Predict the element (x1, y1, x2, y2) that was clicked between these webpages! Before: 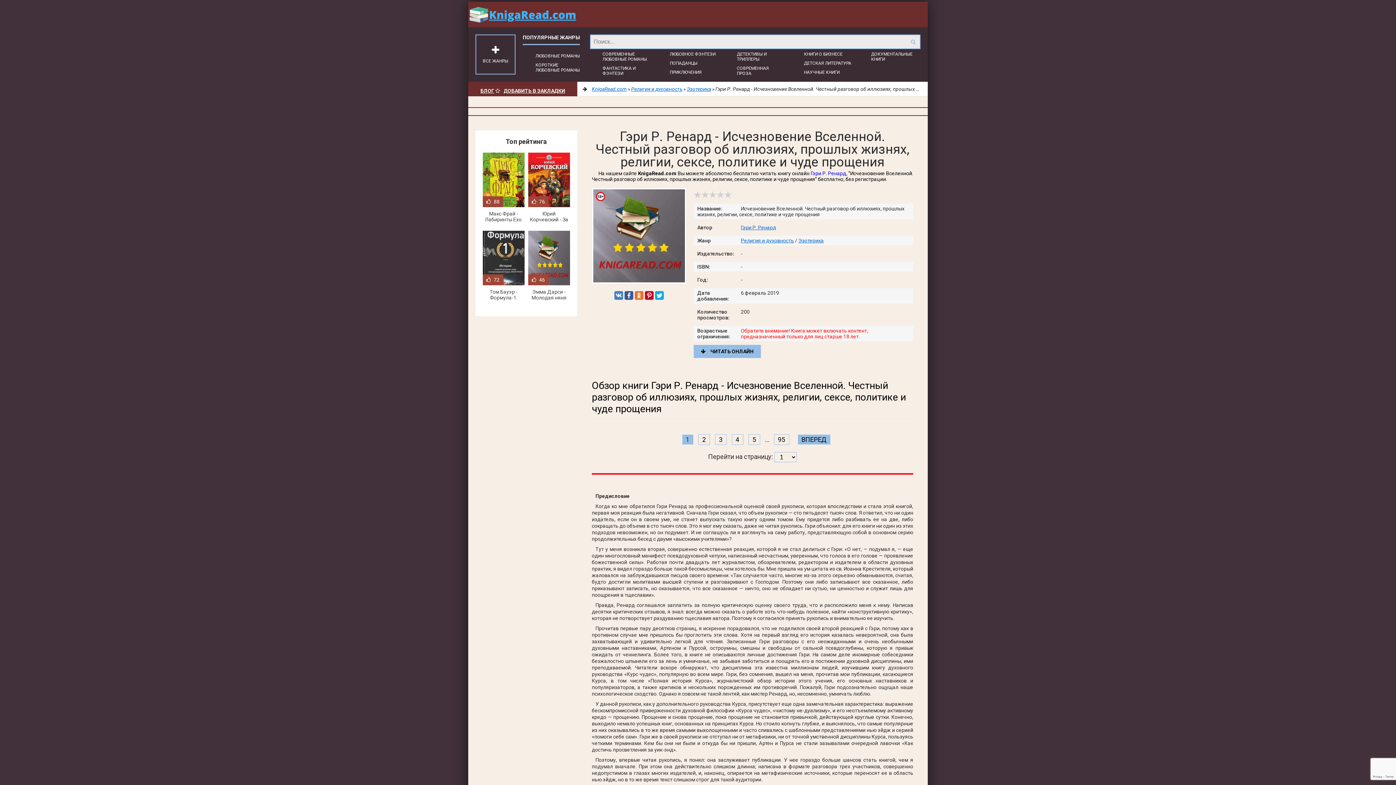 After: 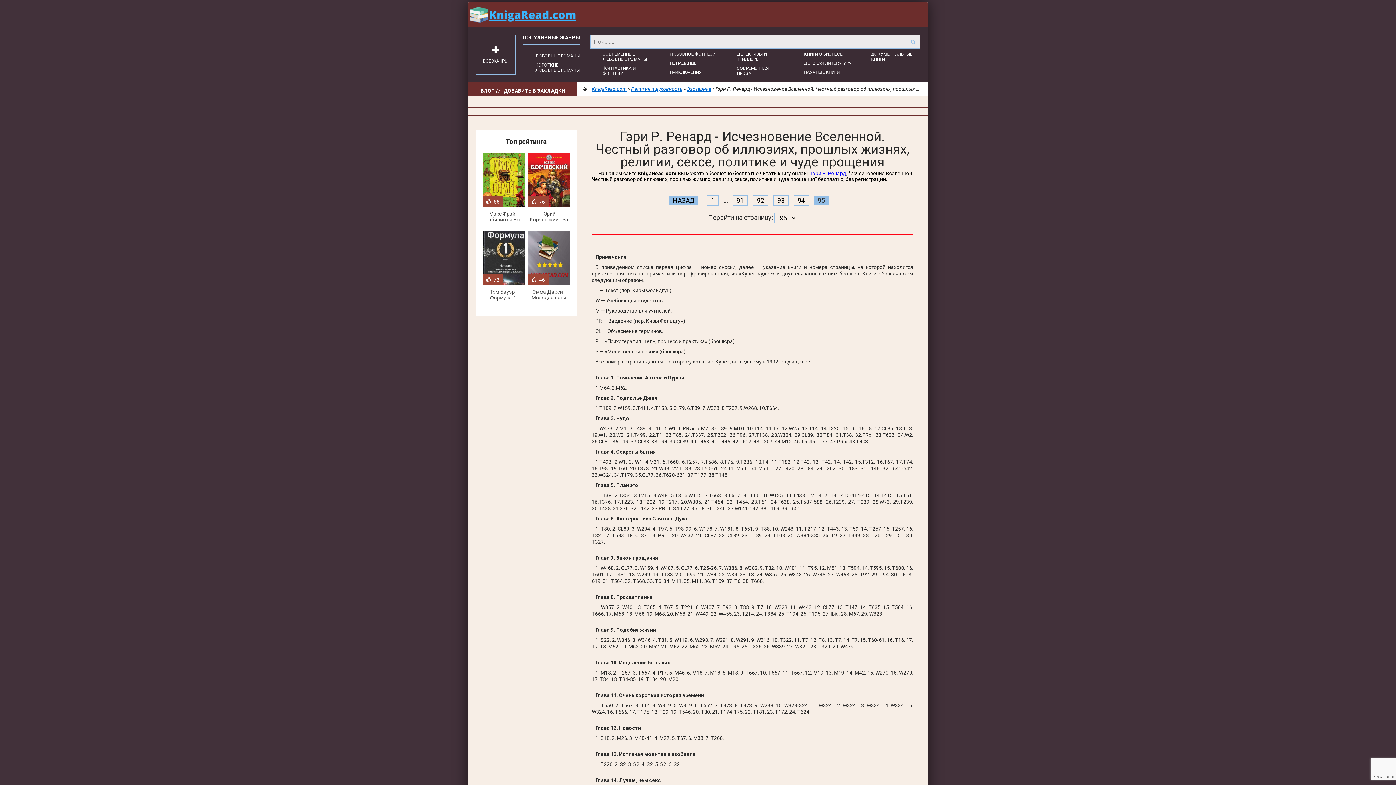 Action: label: 95 bbox: (774, 434, 789, 445)